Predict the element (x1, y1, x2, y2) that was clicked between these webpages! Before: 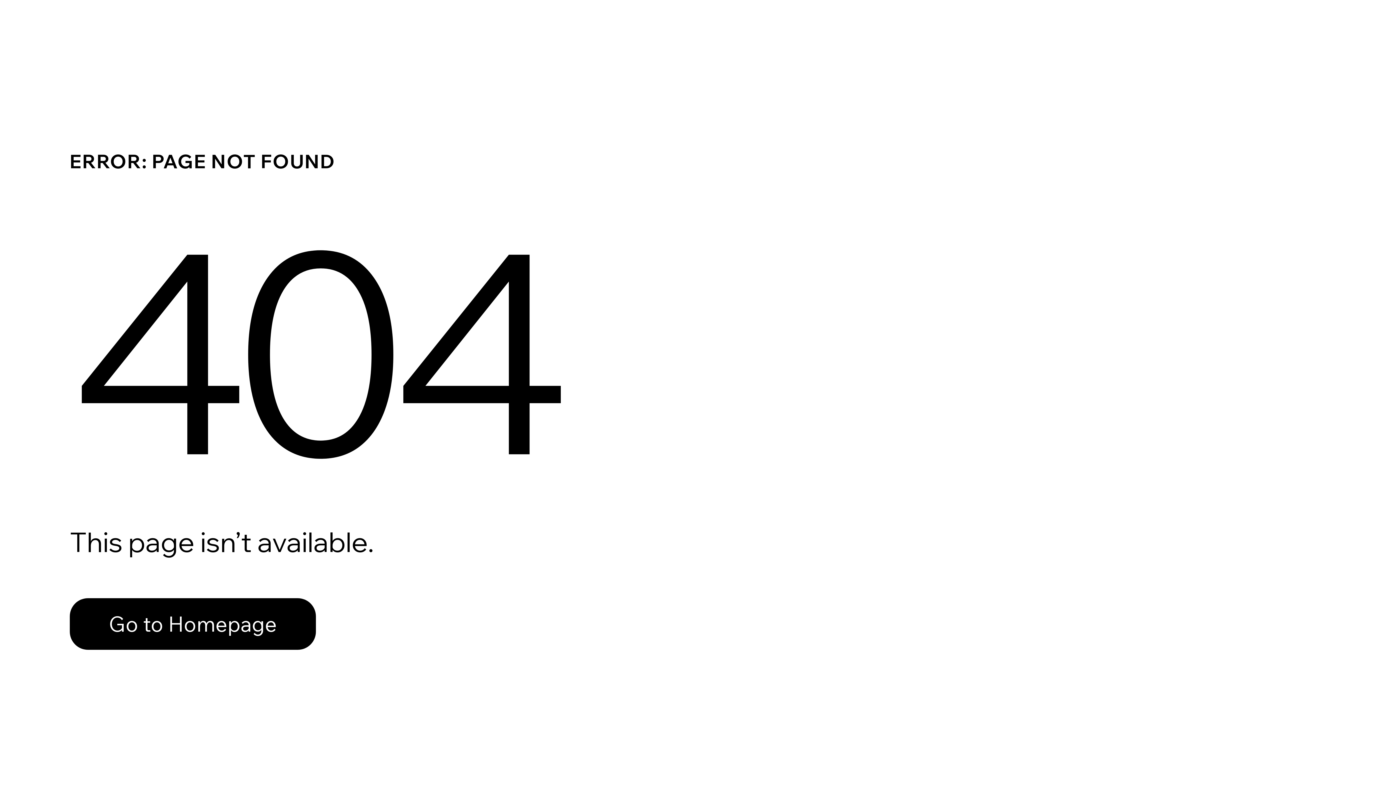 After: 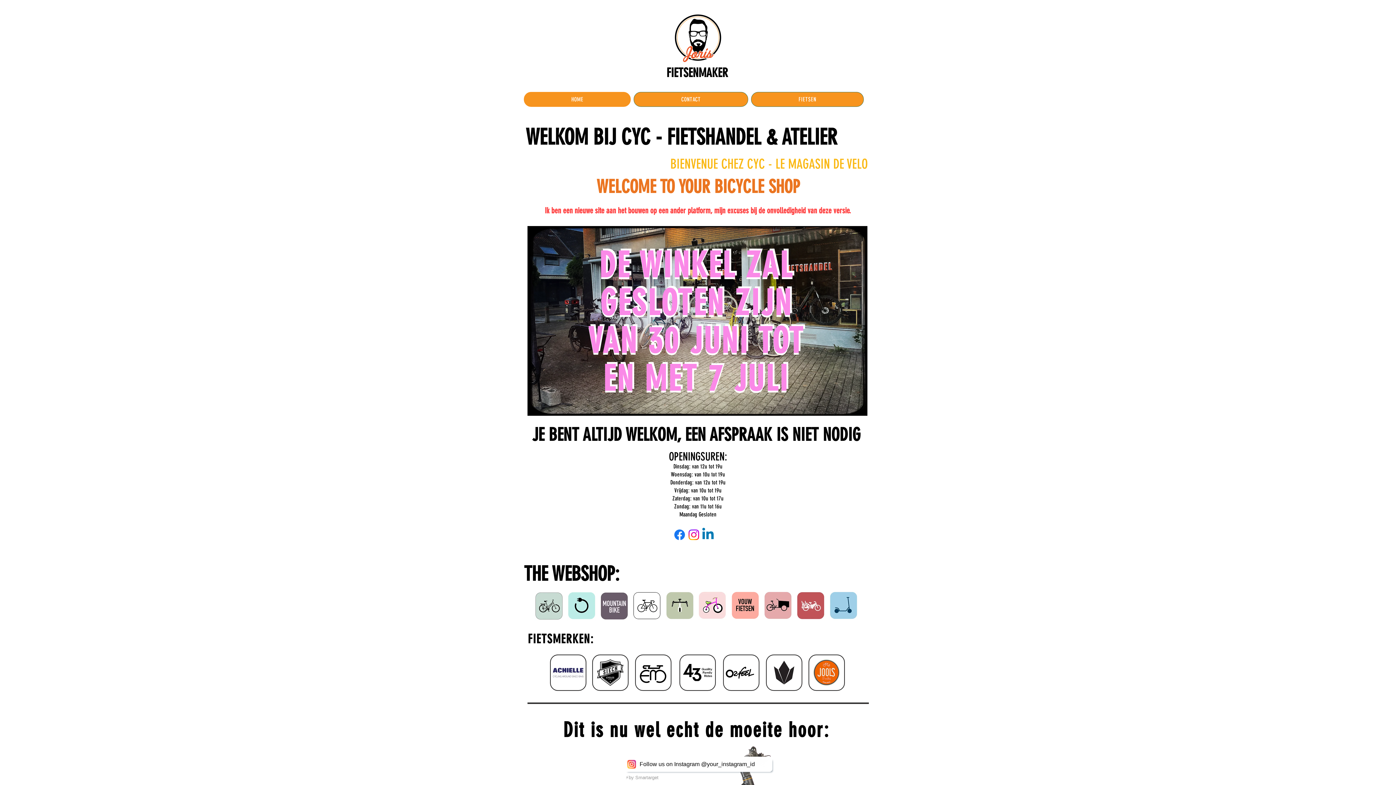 Action: bbox: (69, 598, 316, 650) label: Go to Homepage